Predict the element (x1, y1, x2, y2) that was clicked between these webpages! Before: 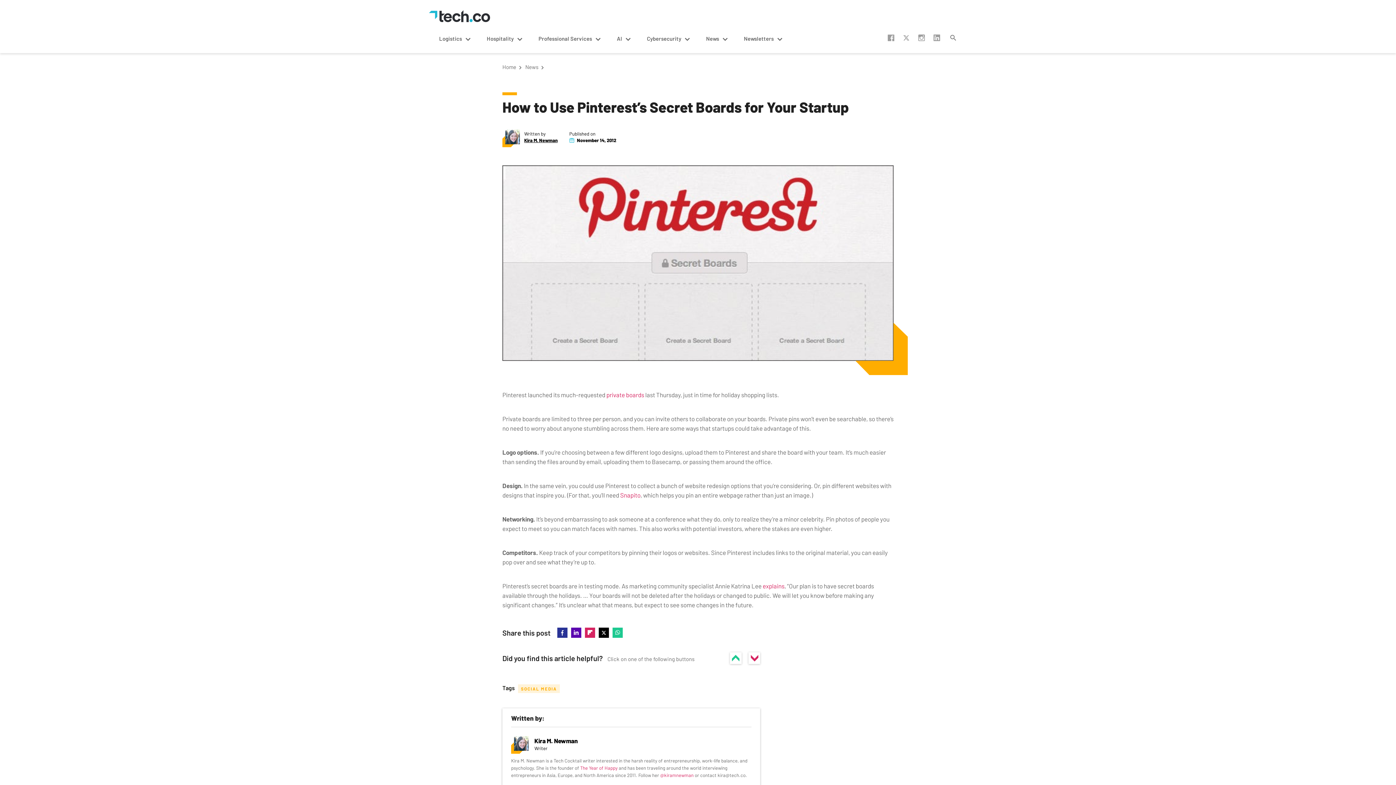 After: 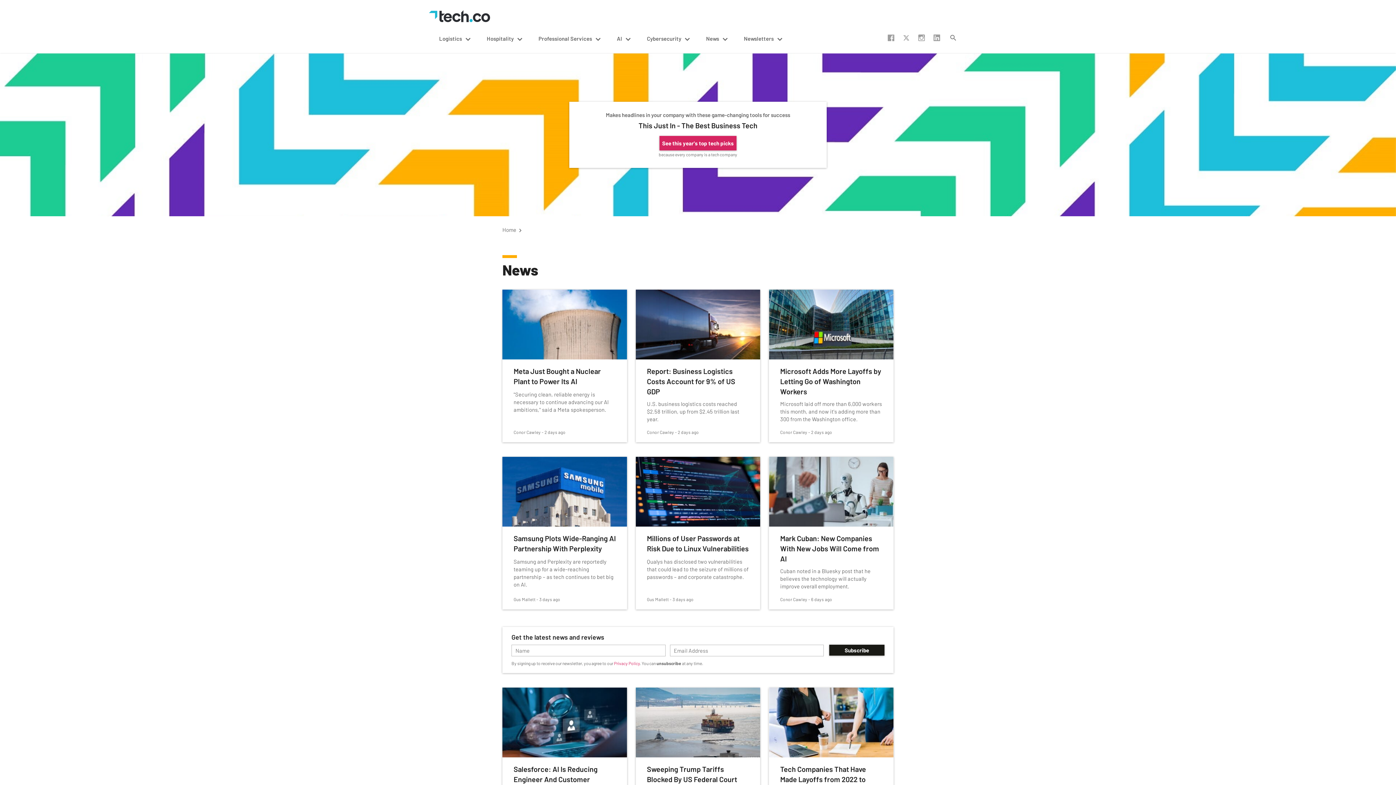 Action: bbox: (525, 64, 544, 69) label: News